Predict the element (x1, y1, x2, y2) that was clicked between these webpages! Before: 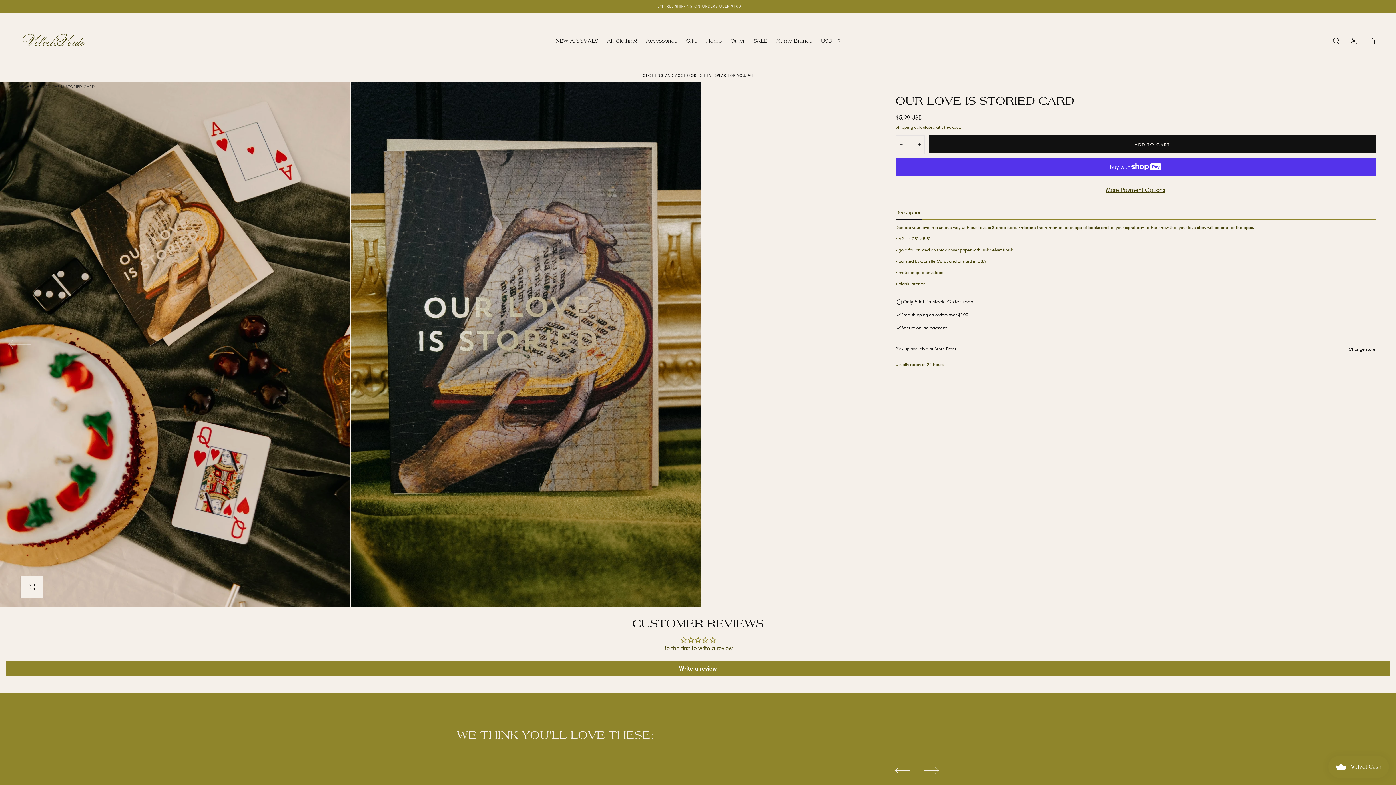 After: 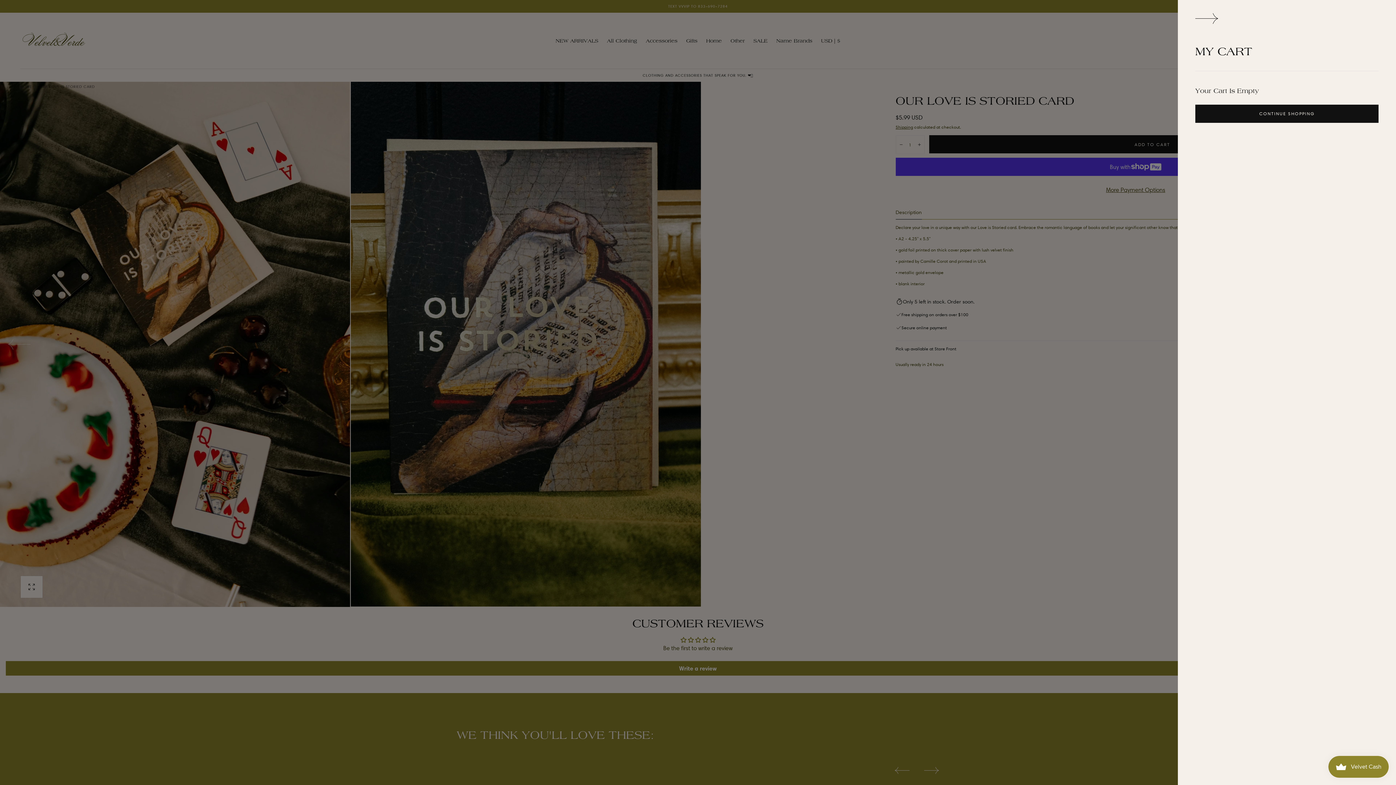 Action: label: Cart bbox: (1367, 36, 1376, 45)